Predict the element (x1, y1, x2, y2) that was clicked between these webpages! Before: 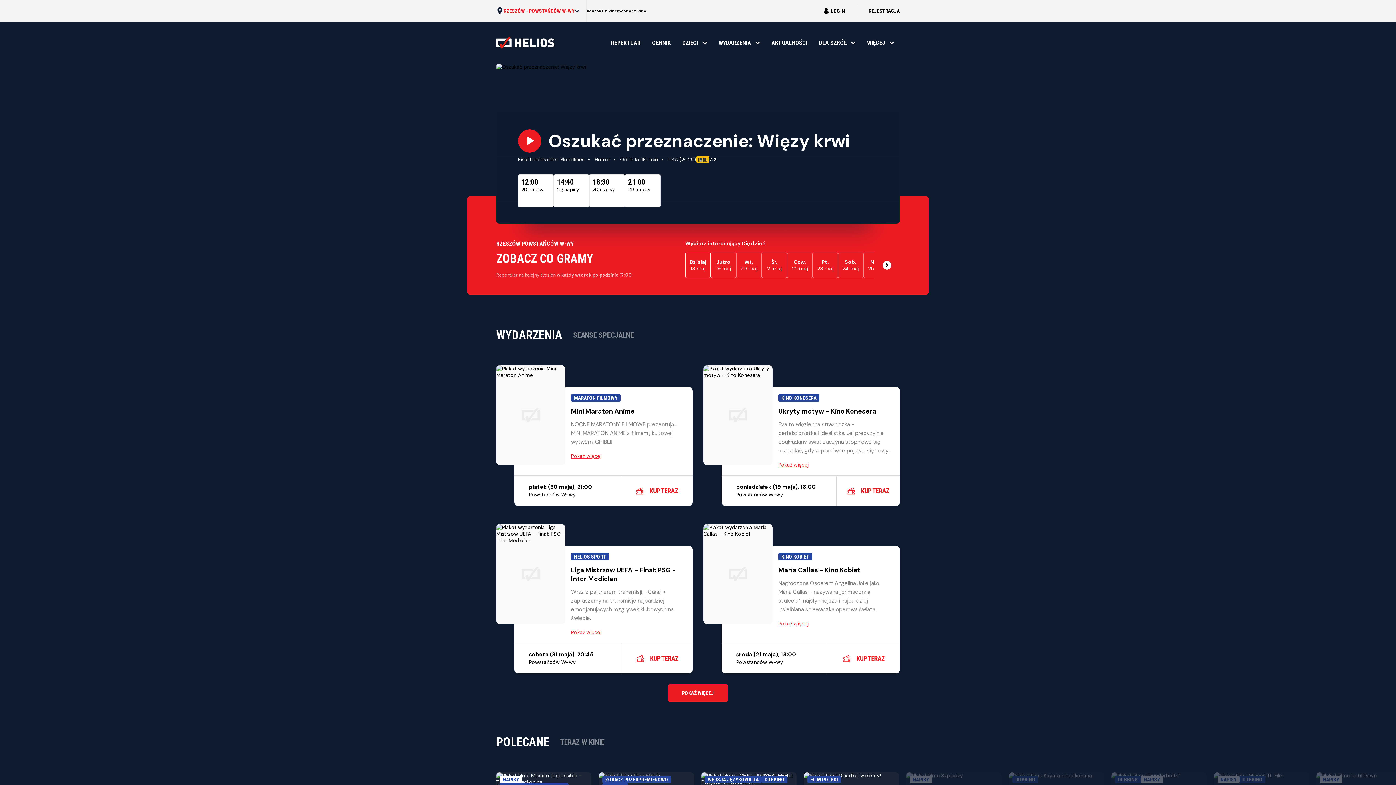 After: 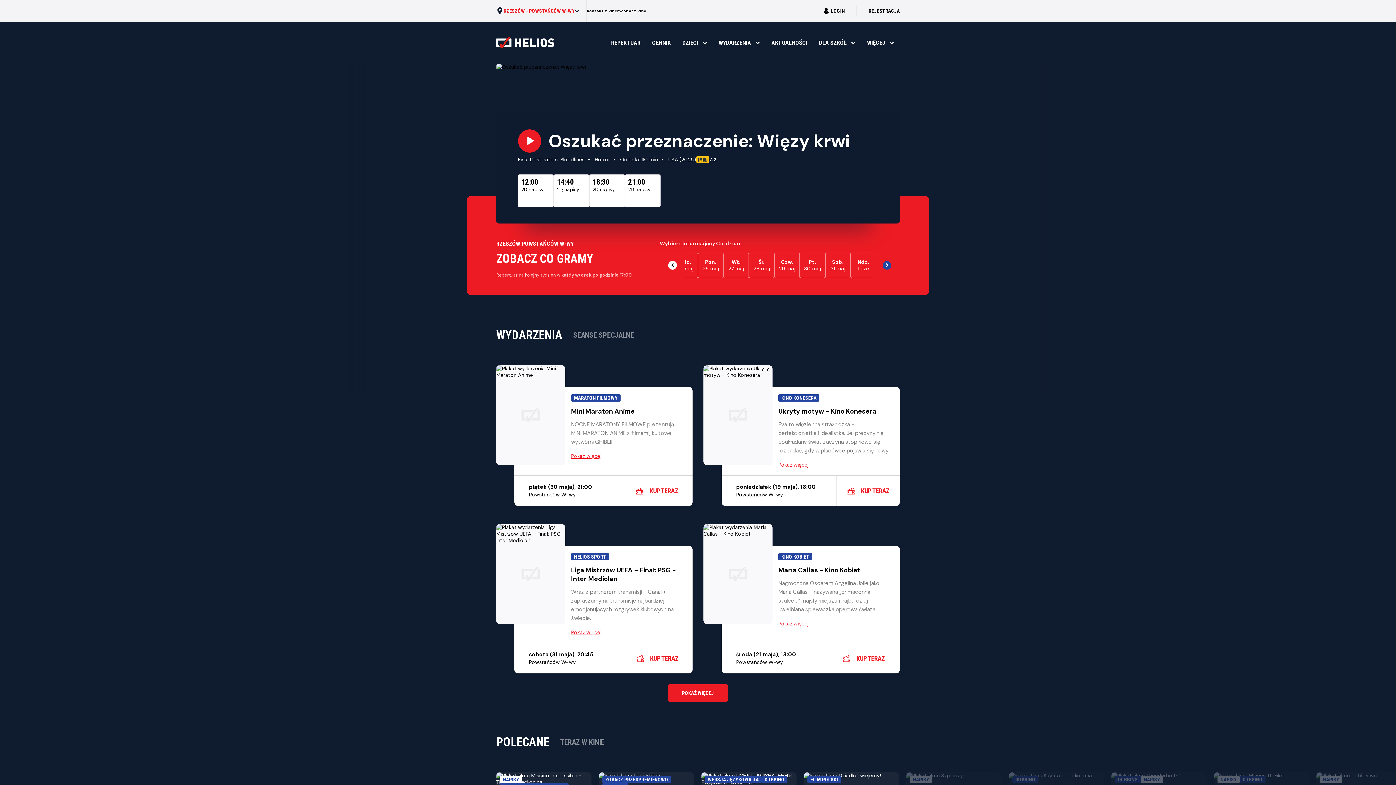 Action: bbox: (874, 252, 900, 278)